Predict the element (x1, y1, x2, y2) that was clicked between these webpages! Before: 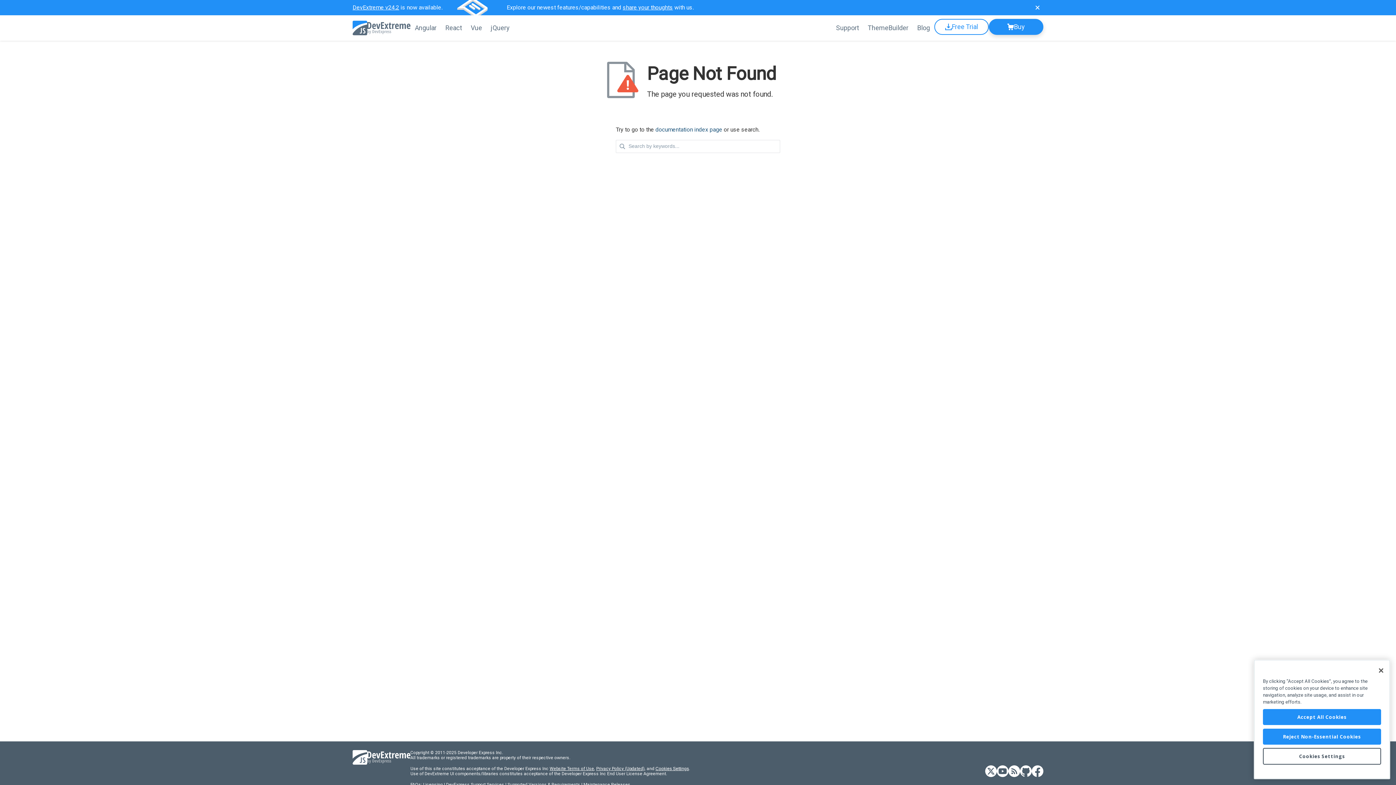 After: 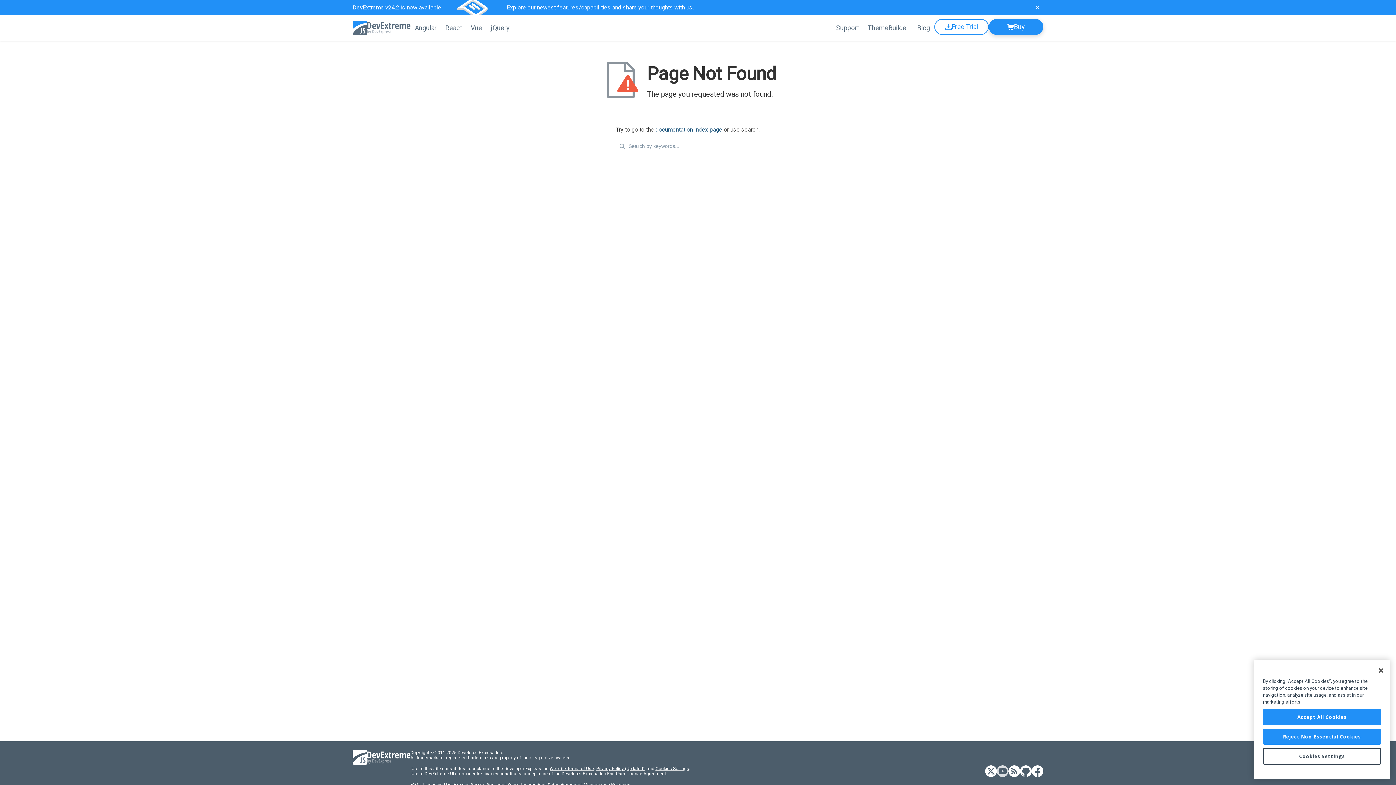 Action: bbox: (997, 765, 1008, 778) label: DevExtreme YouTube